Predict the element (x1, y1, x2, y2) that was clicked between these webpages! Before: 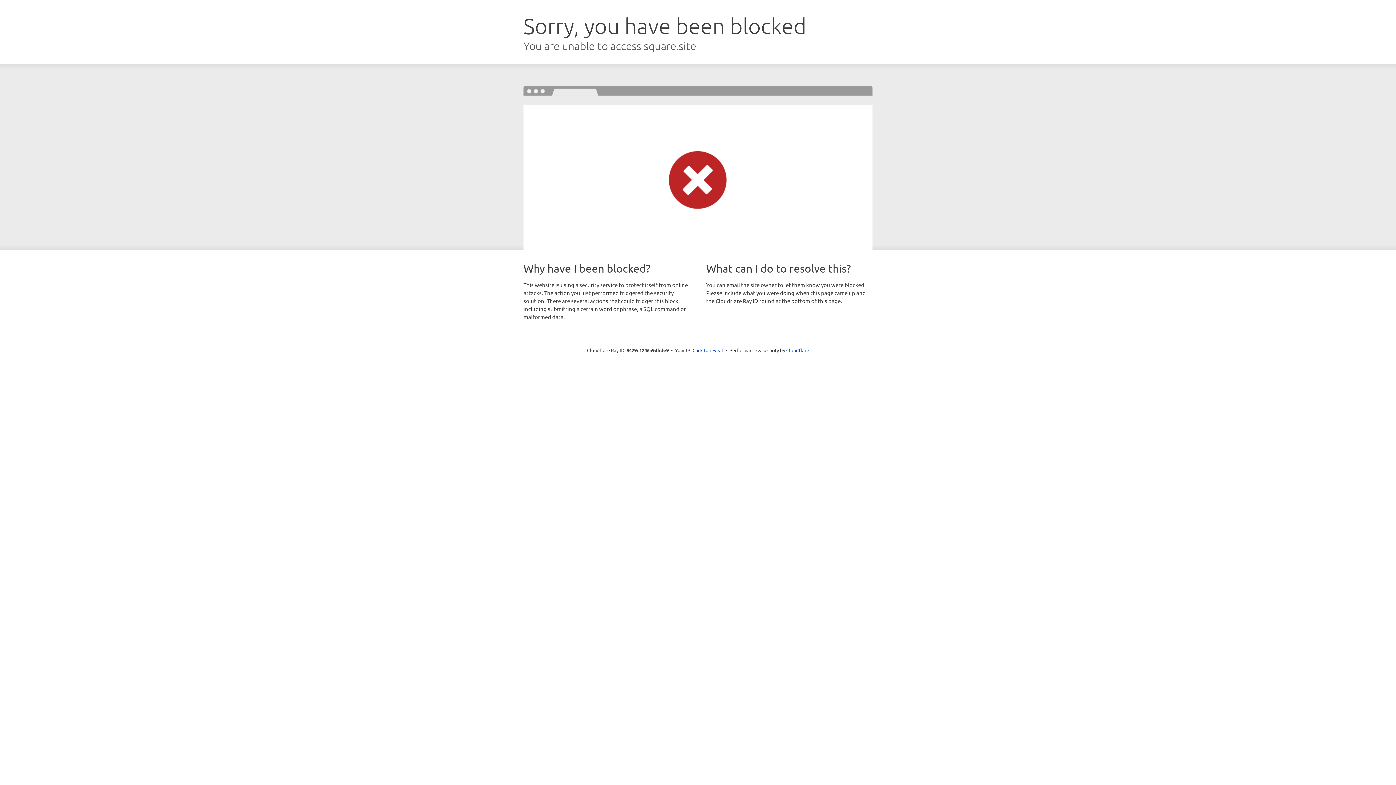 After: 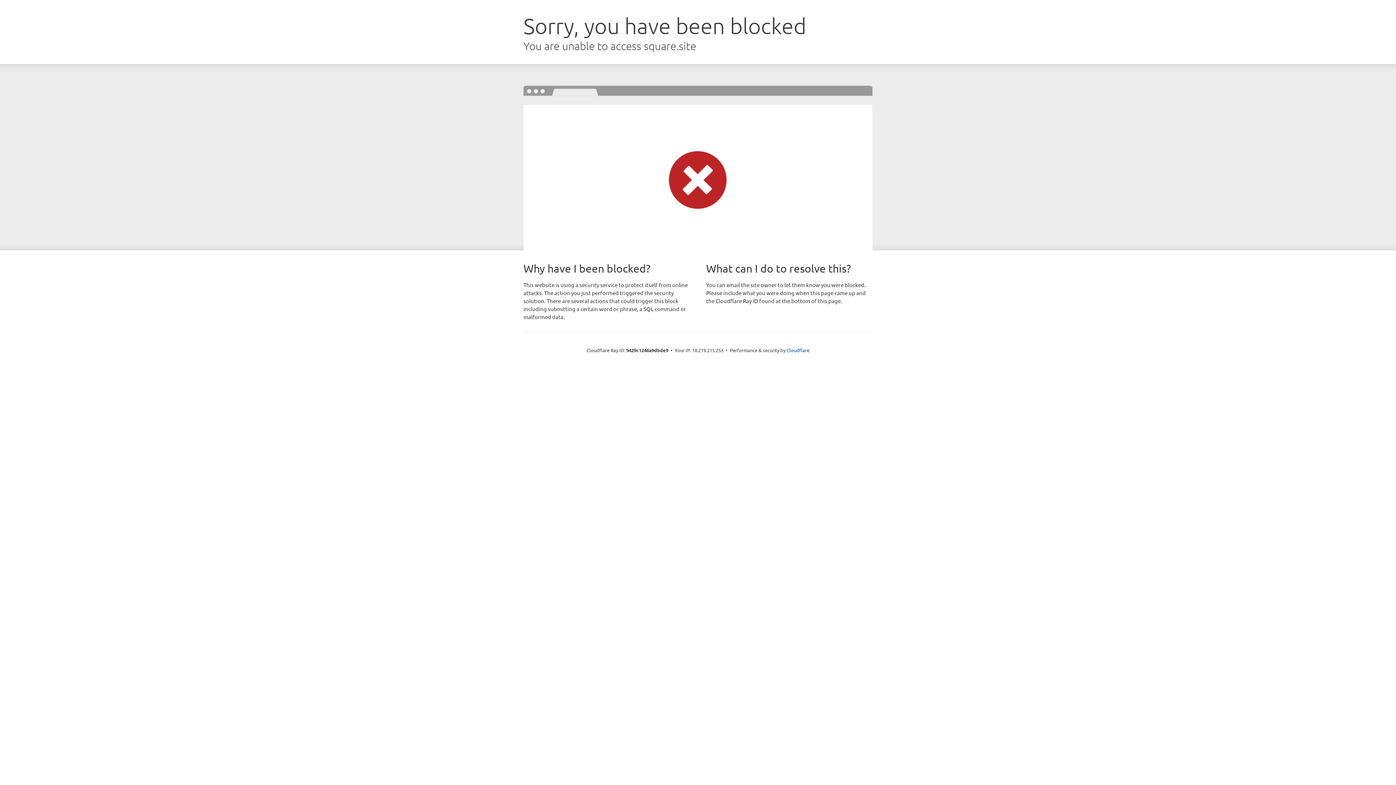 Action: bbox: (692, 346, 723, 353) label: Click to reveal